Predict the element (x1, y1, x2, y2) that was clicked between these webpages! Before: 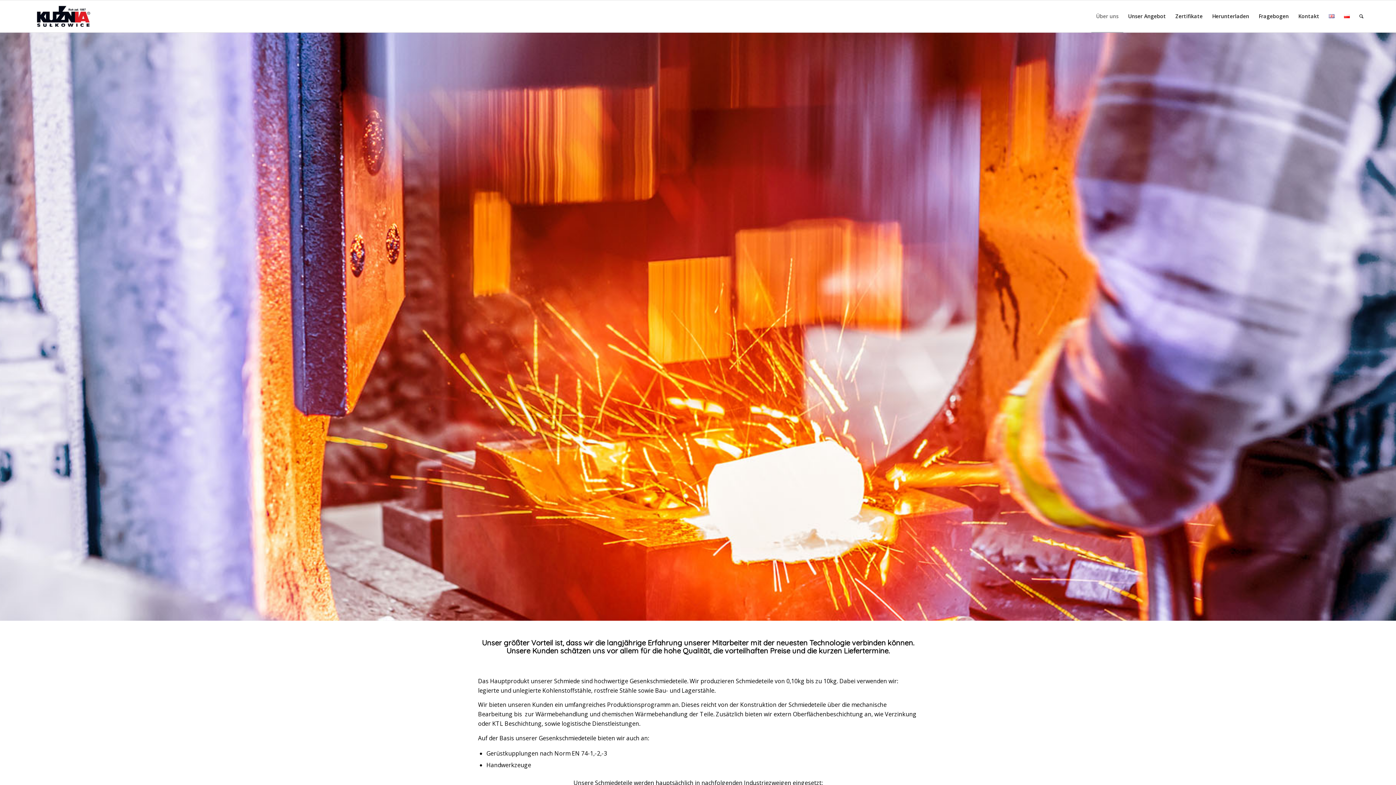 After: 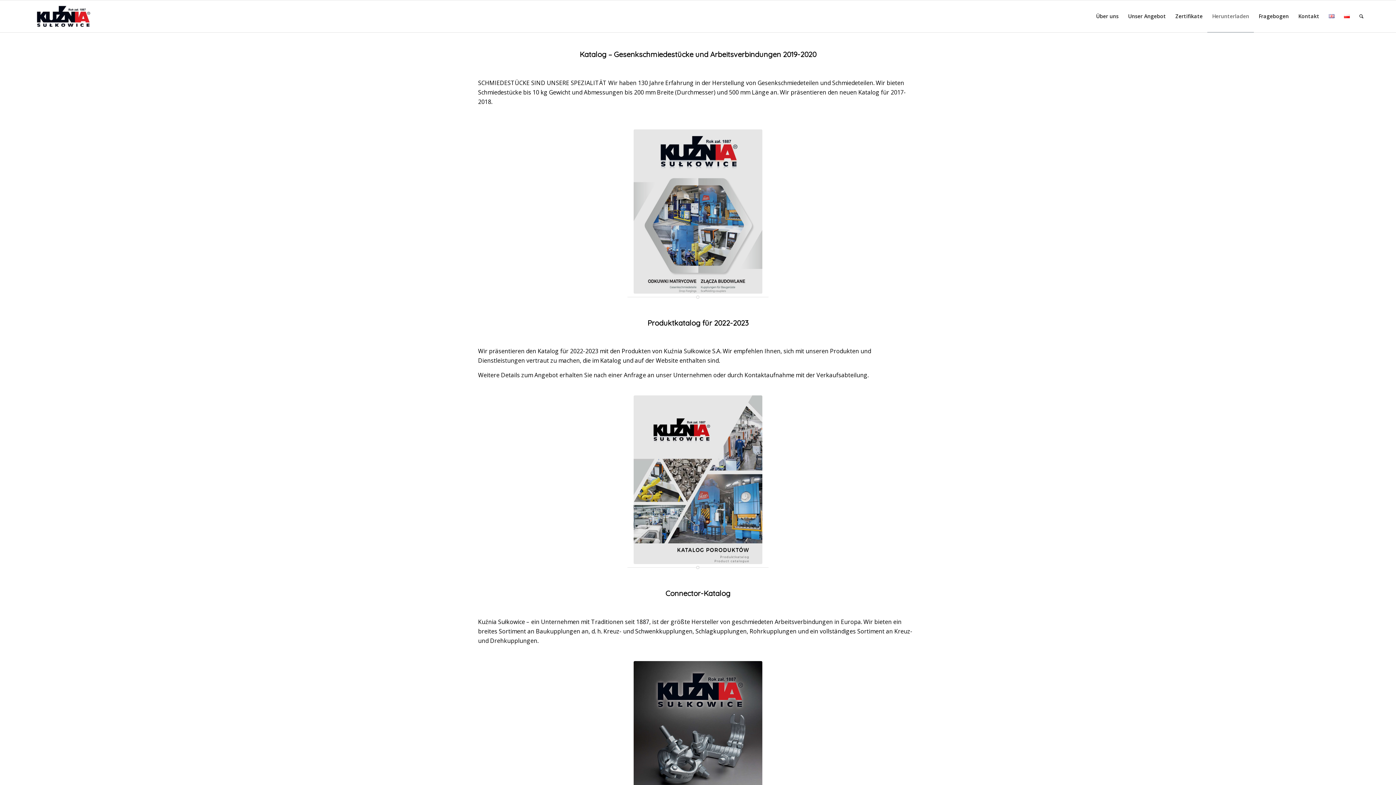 Action: bbox: (1207, 0, 1254, 32) label: Herunterladen